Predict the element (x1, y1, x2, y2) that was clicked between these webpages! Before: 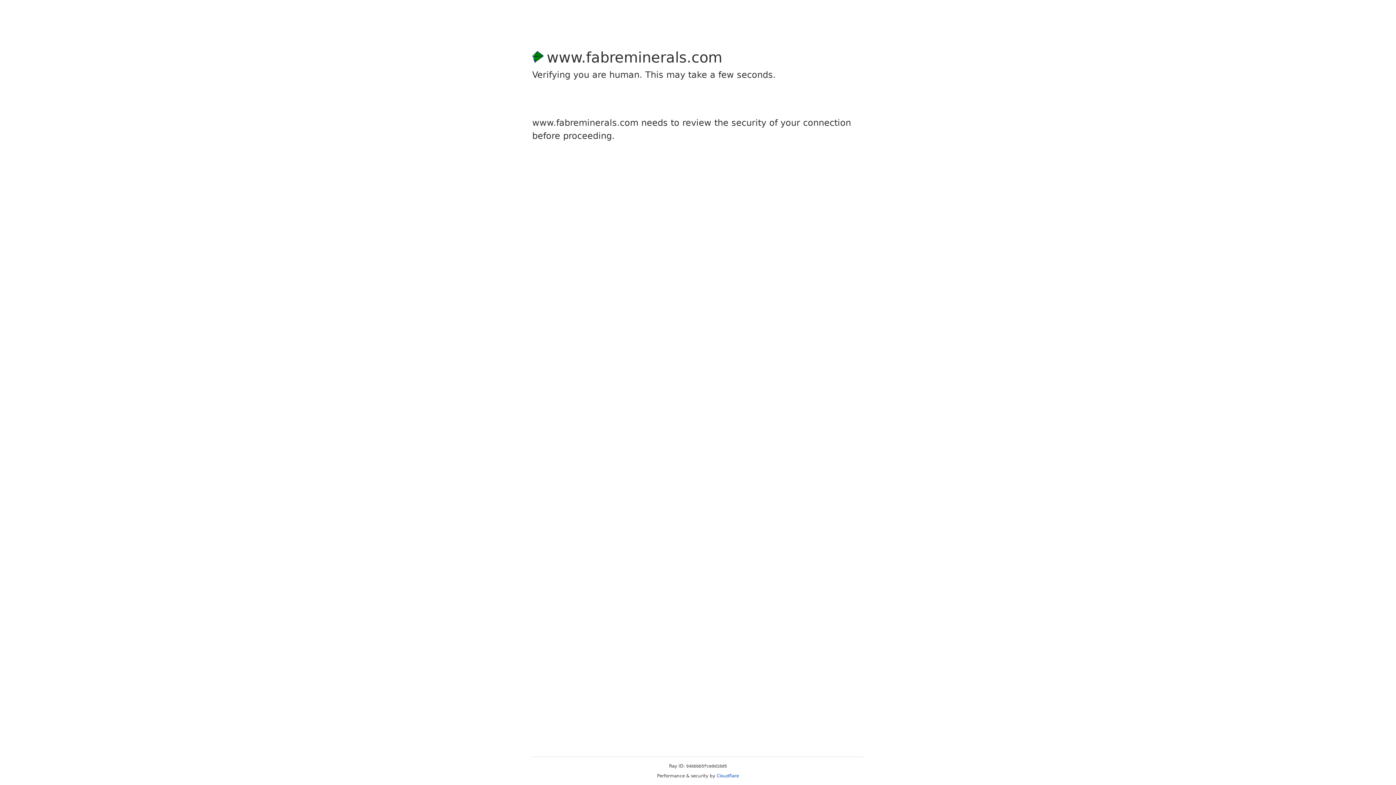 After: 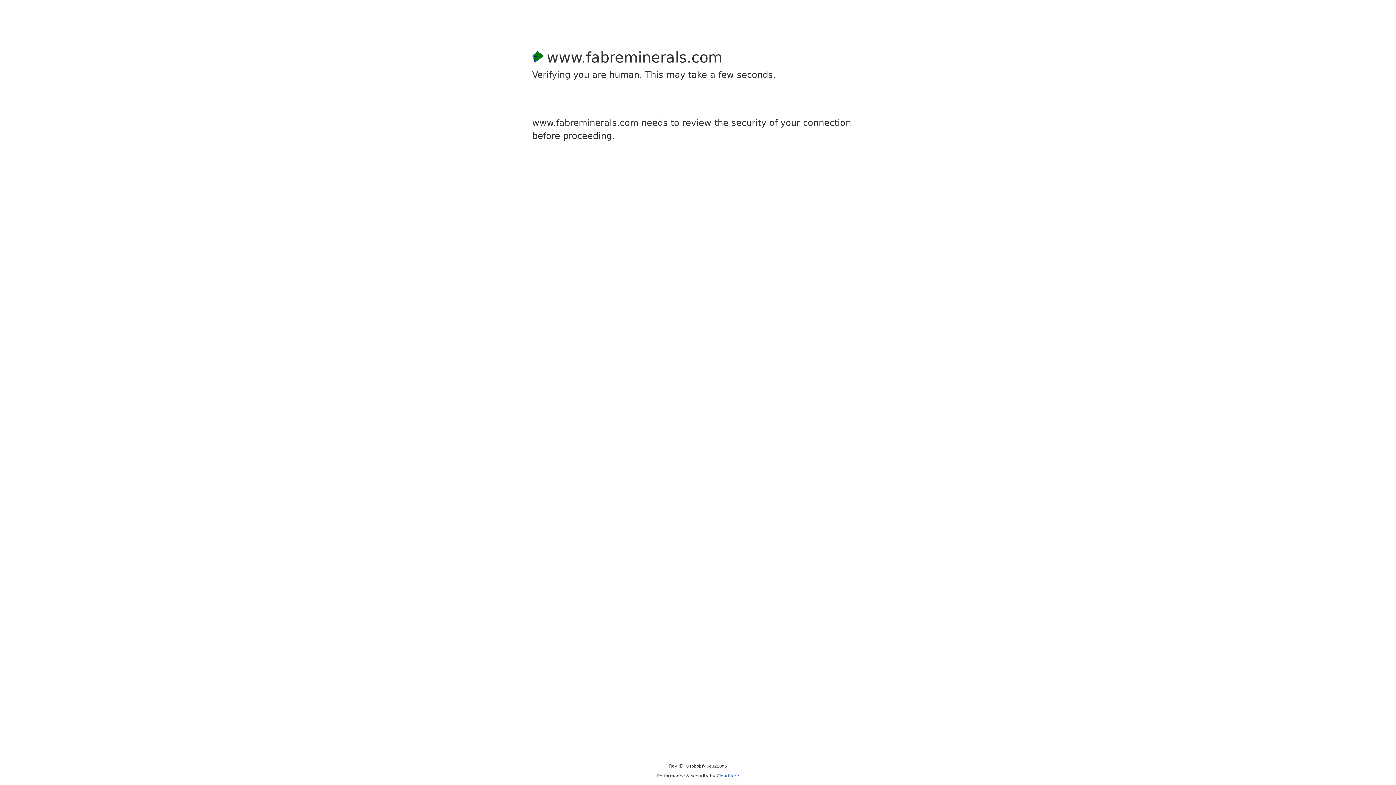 Action: bbox: (716, 773, 739, 778) label: Cloudflare